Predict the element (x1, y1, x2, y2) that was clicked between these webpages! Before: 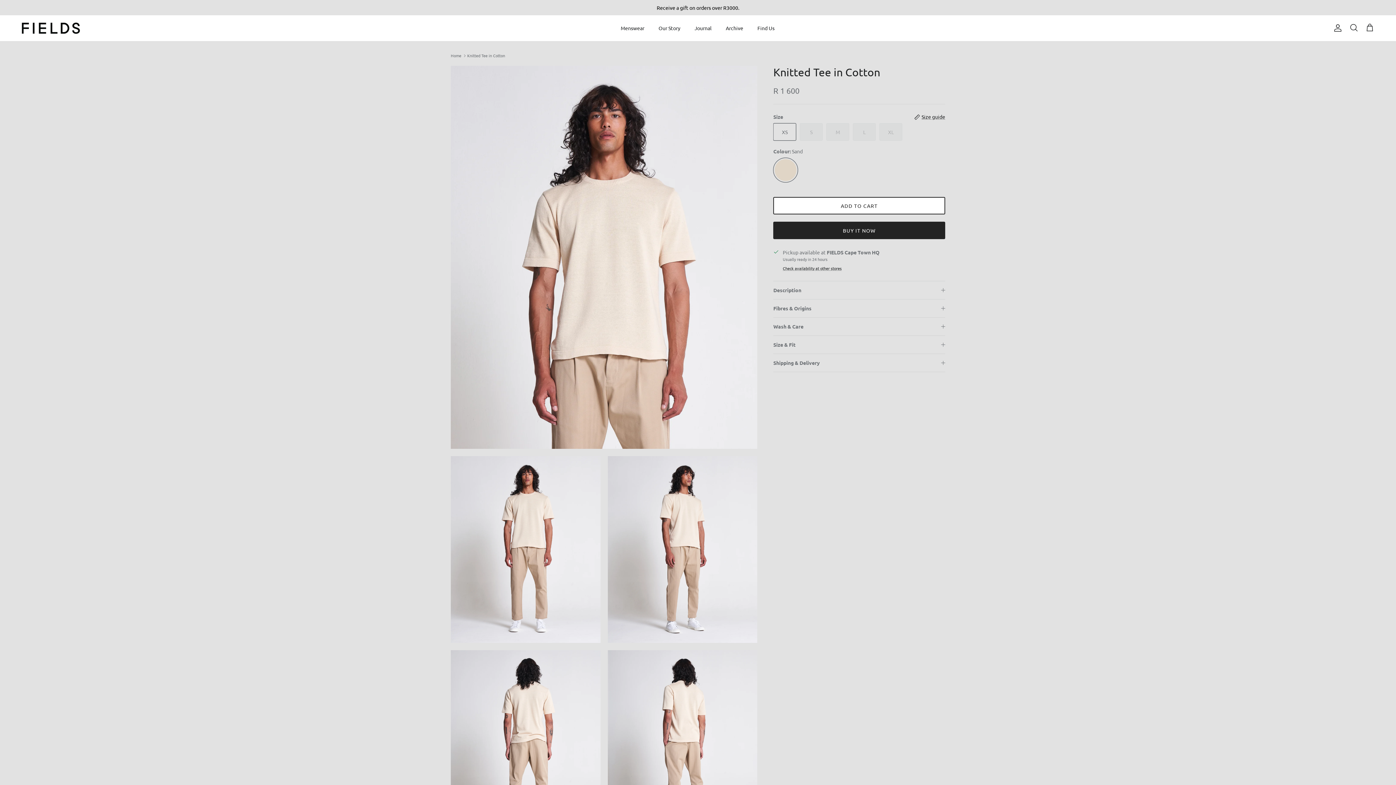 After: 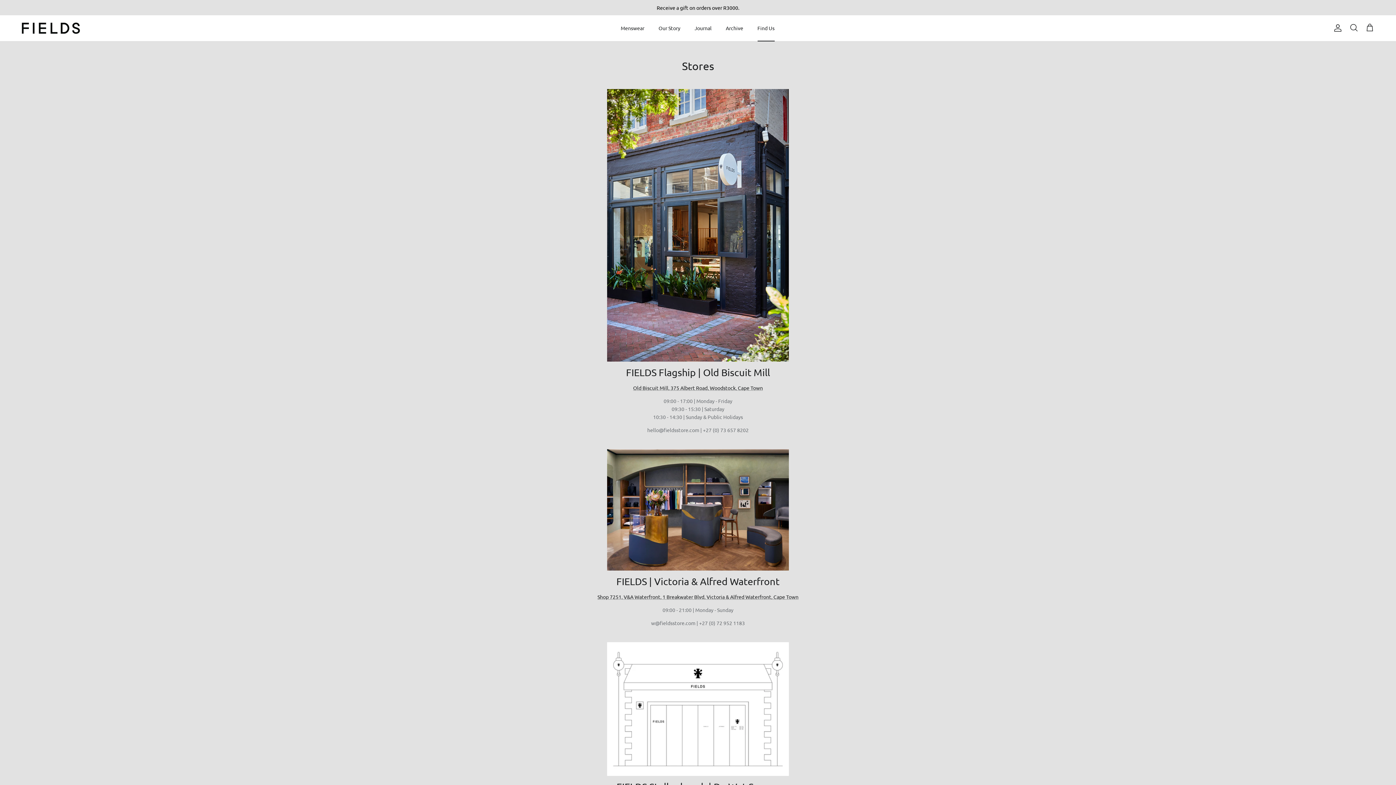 Action: label: Find Us bbox: (751, 16, 781, 39)